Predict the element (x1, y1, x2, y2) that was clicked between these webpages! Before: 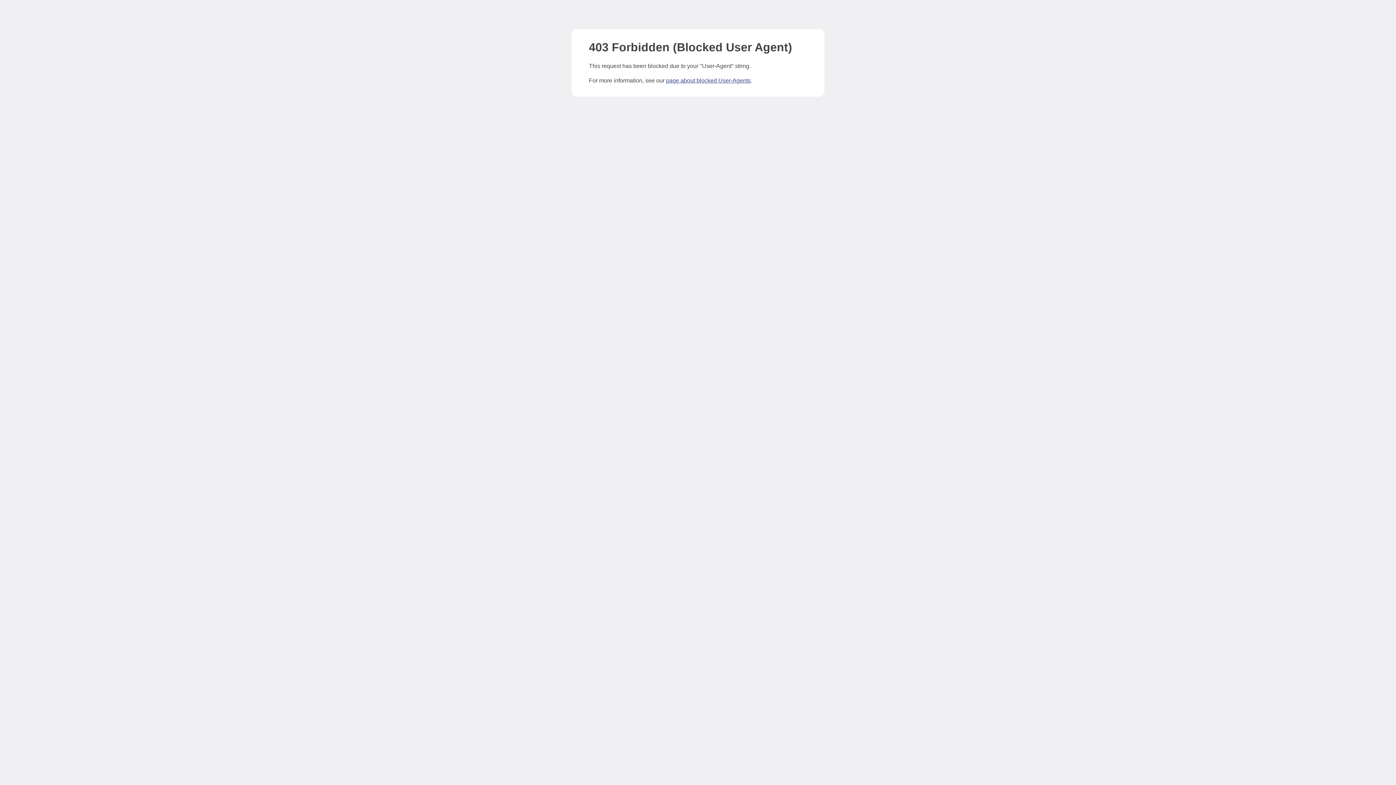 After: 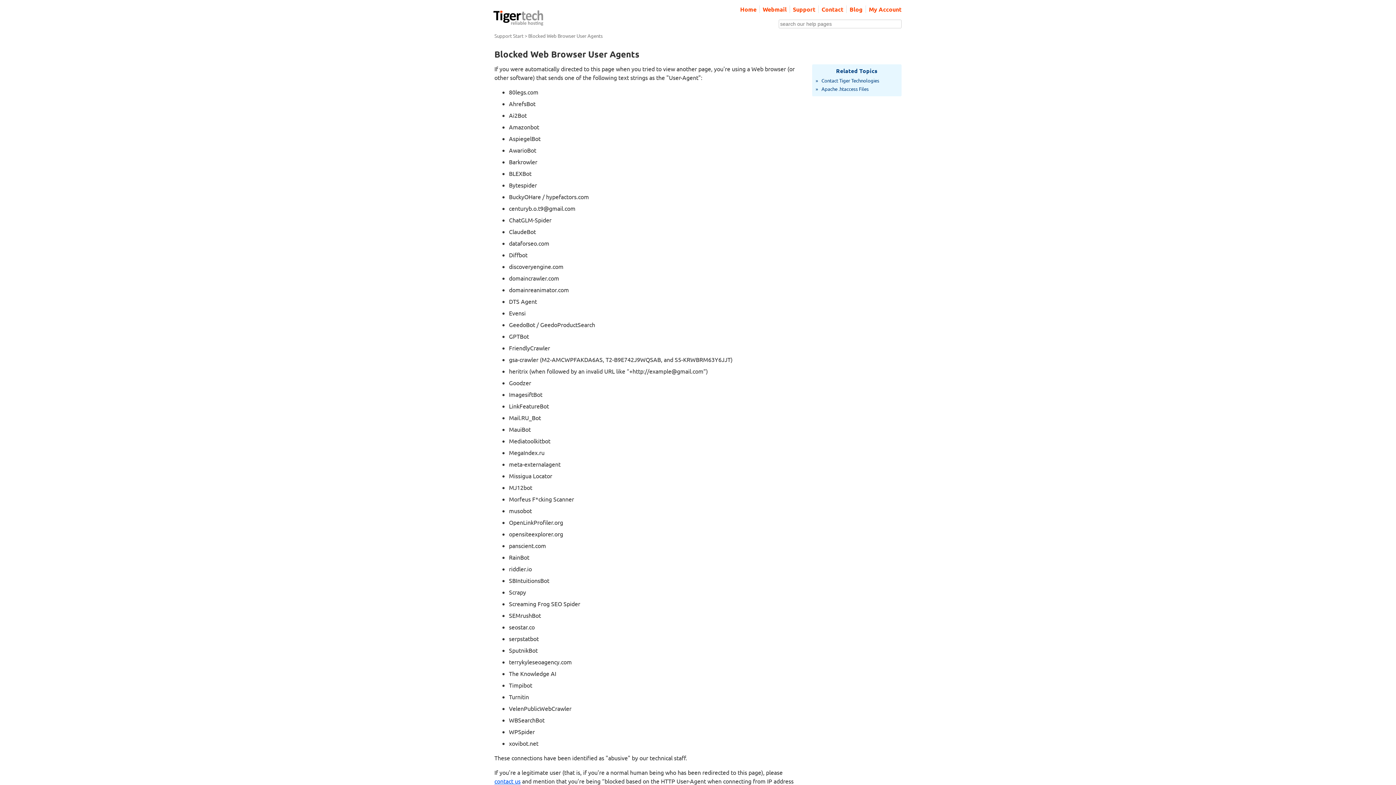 Action: bbox: (666, 77, 750, 83) label: page about blocked User-Agents